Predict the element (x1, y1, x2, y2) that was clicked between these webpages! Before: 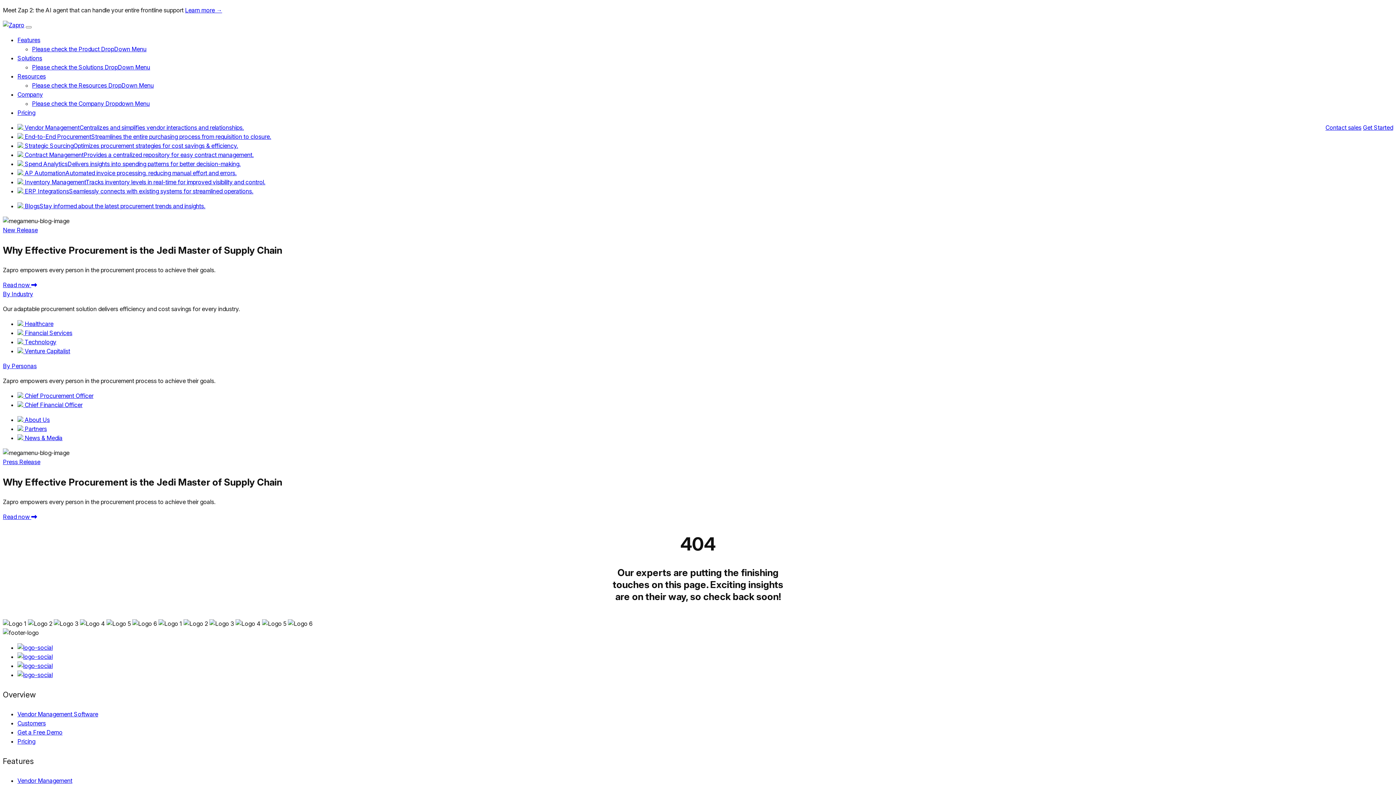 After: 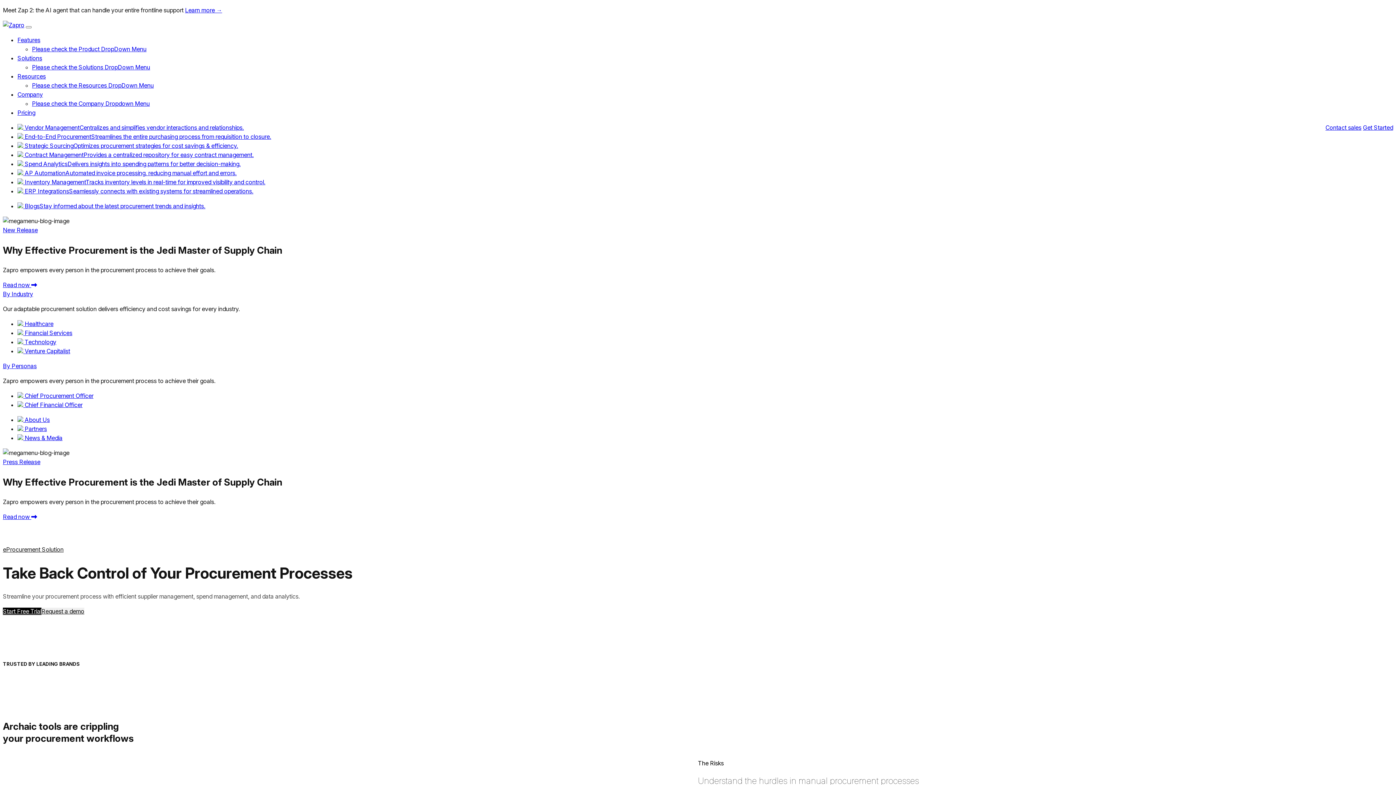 Action: label:  End-to-End ProcurementStreamlines the entire purchasing process from requisition to closure. bbox: (17, 133, 271, 140)